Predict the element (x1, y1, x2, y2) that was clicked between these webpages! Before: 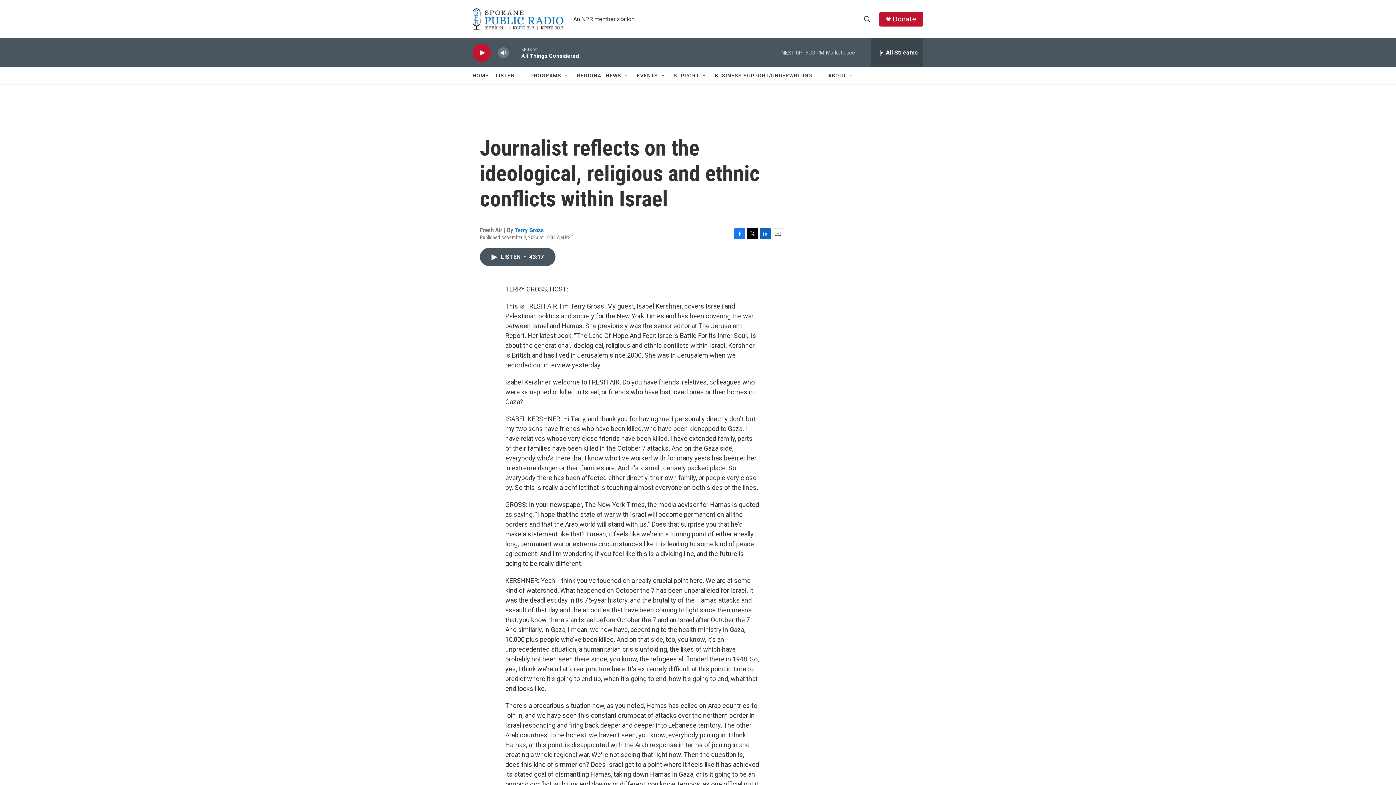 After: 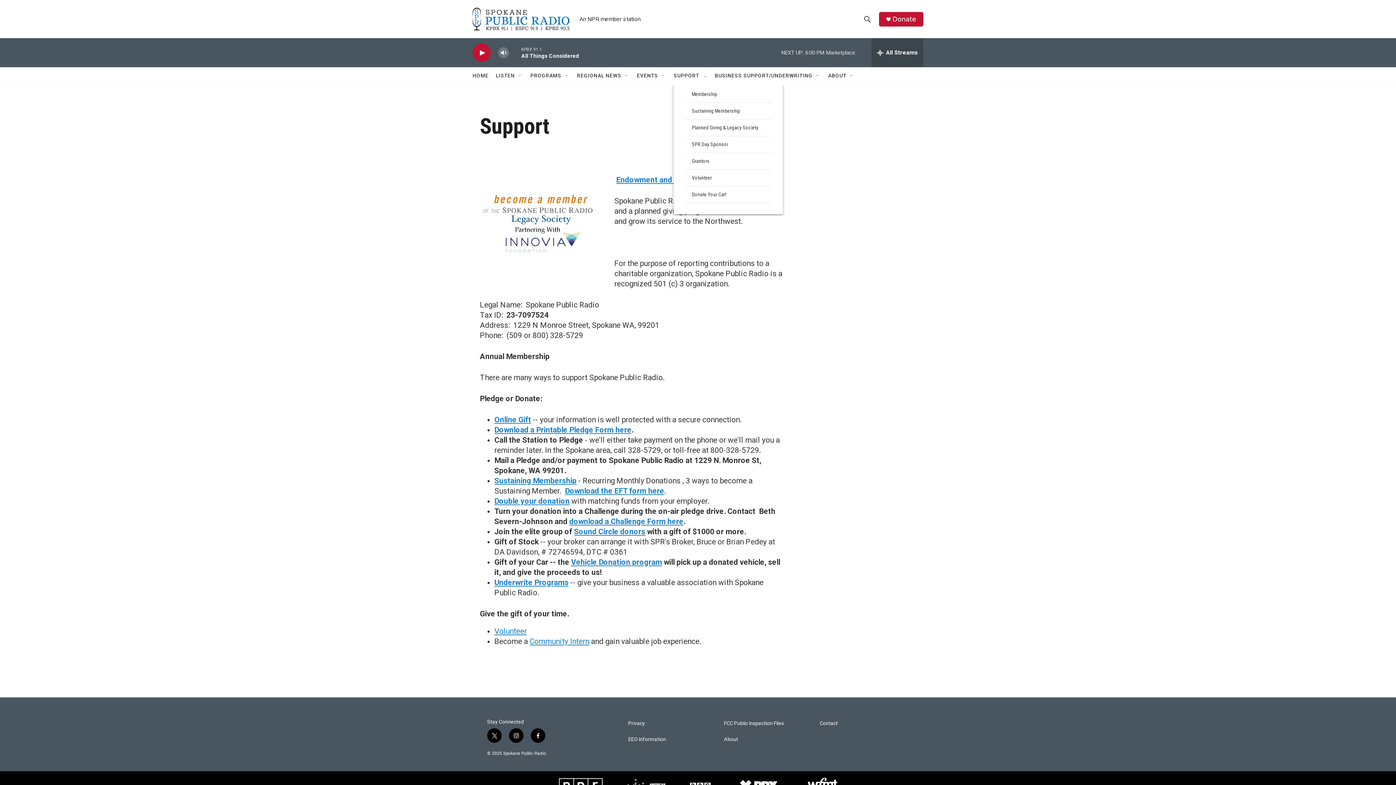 Action: bbox: (680, 67, 707, 84) label: SUPPORT